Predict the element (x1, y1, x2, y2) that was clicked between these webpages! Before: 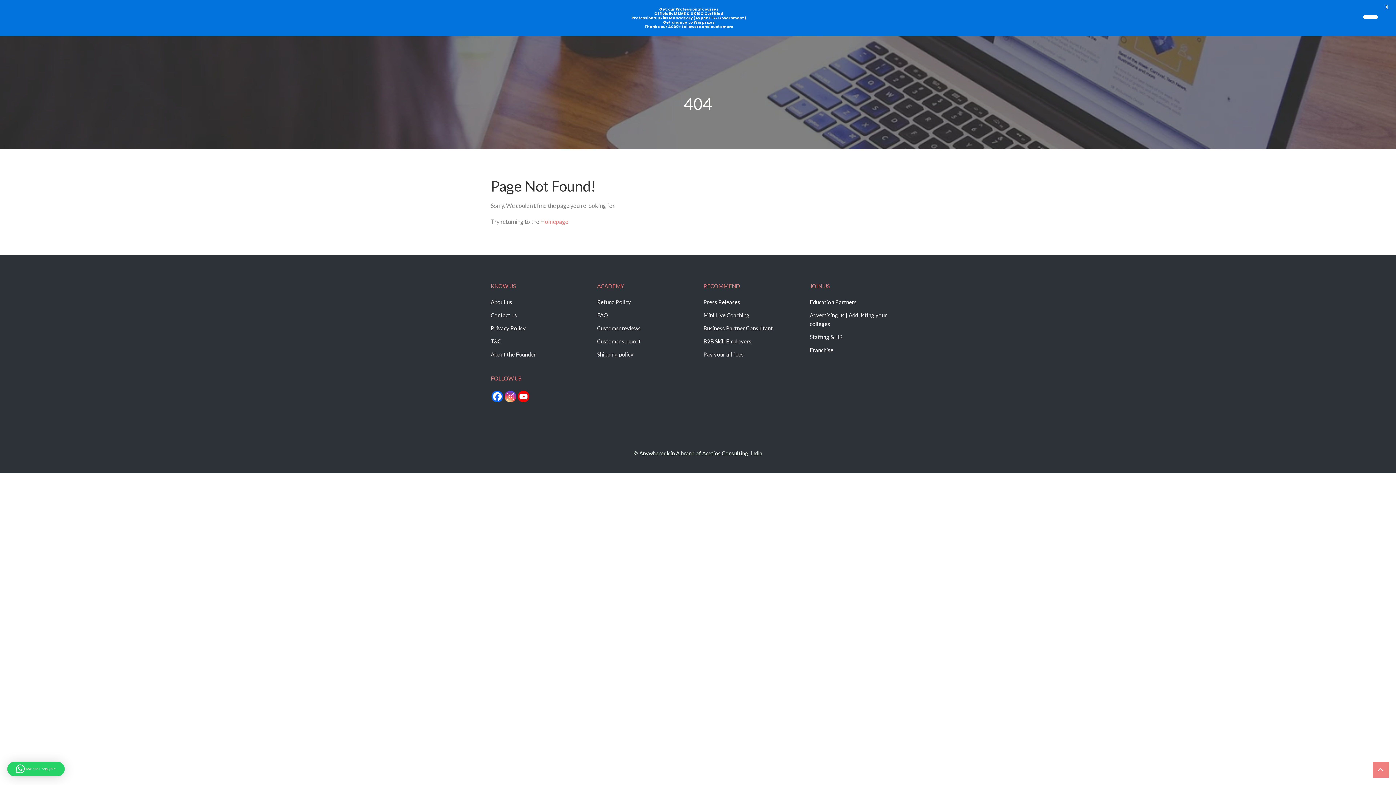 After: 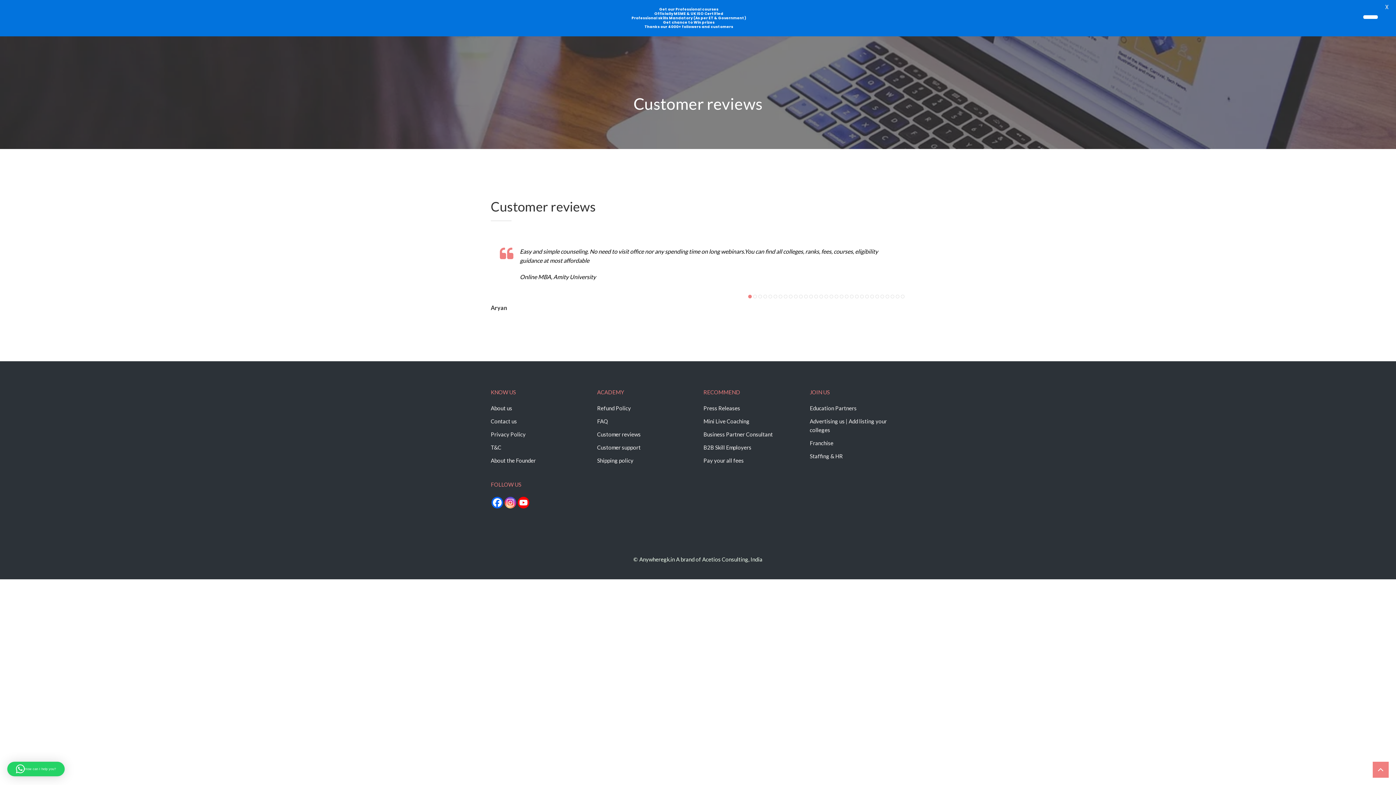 Action: bbox: (597, 325, 640, 331) label: Customer reviews